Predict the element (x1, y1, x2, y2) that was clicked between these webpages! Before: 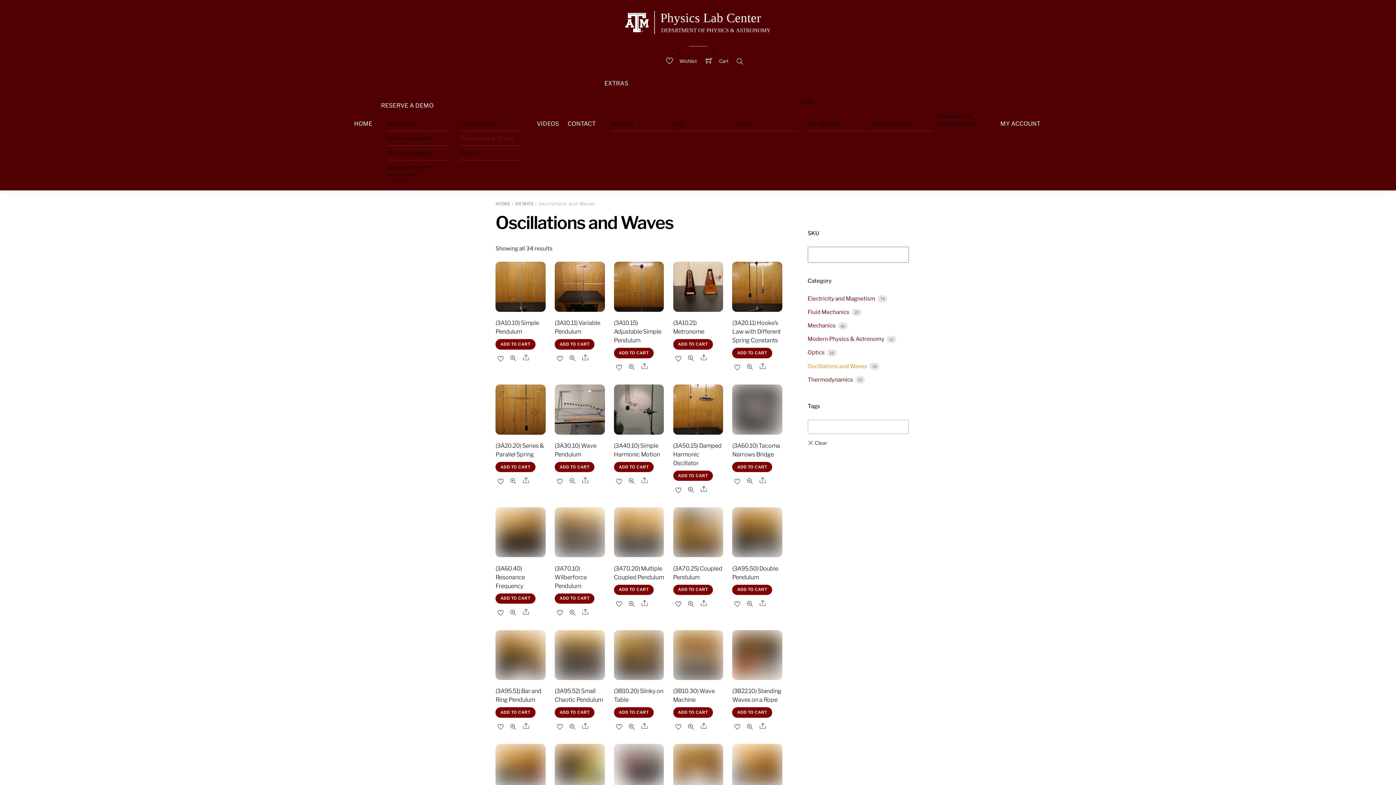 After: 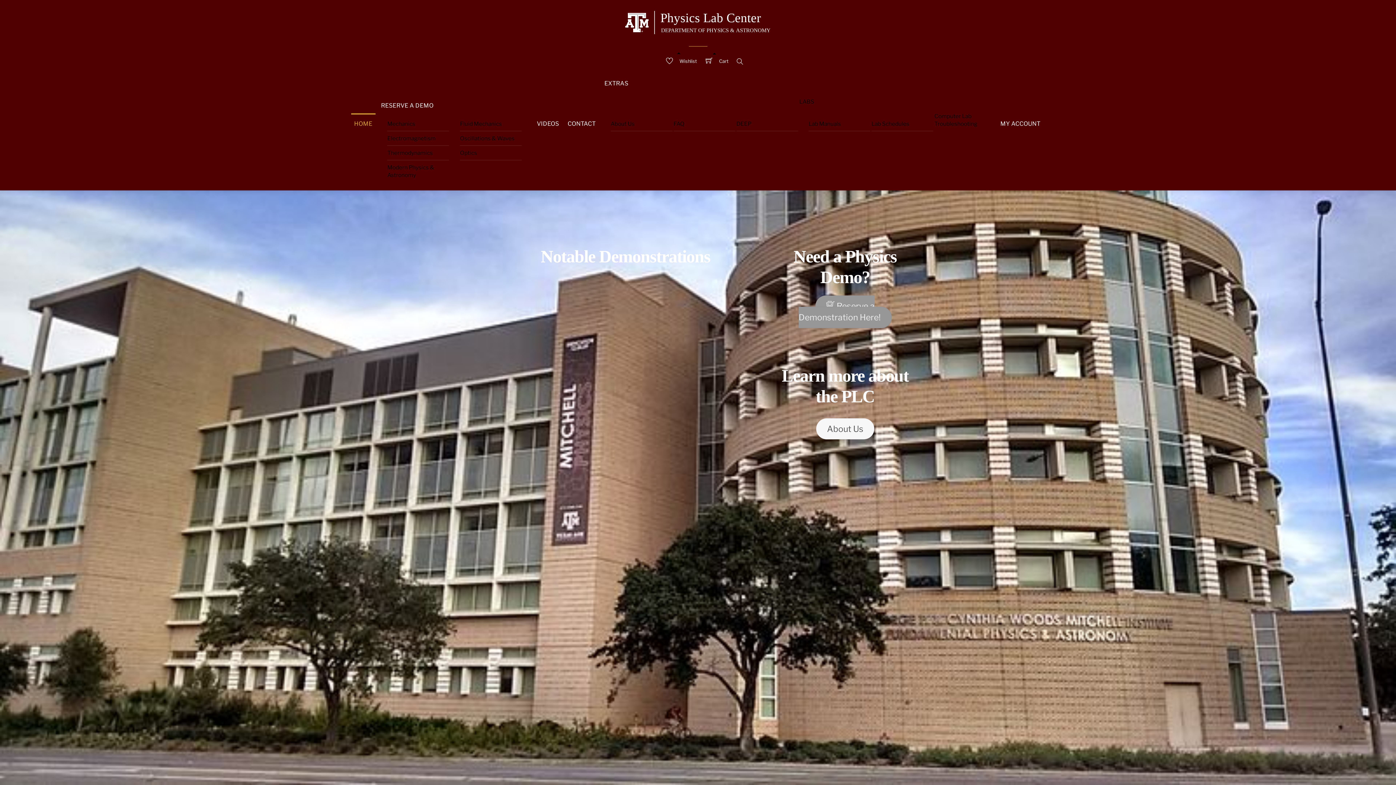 Action: bbox: (625, 14, 770, 28)